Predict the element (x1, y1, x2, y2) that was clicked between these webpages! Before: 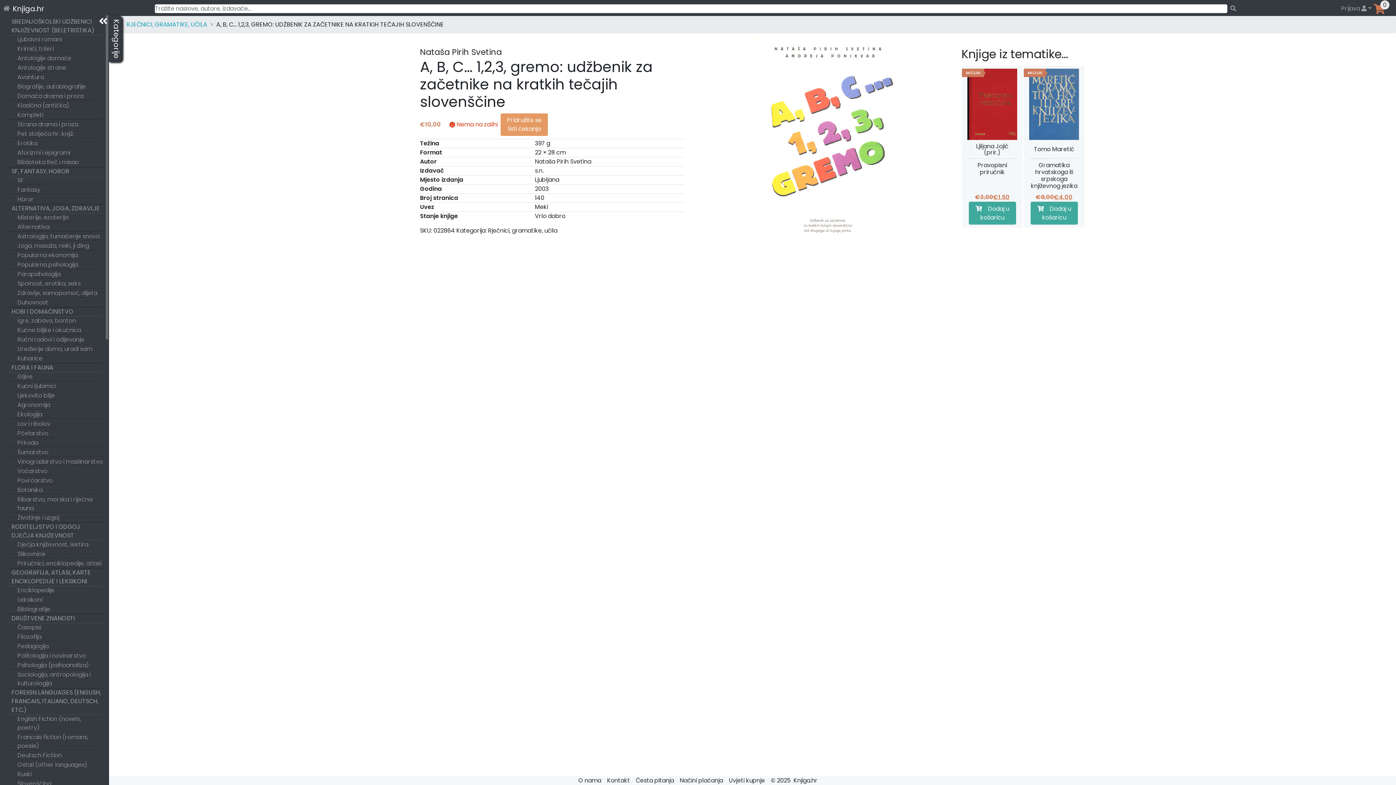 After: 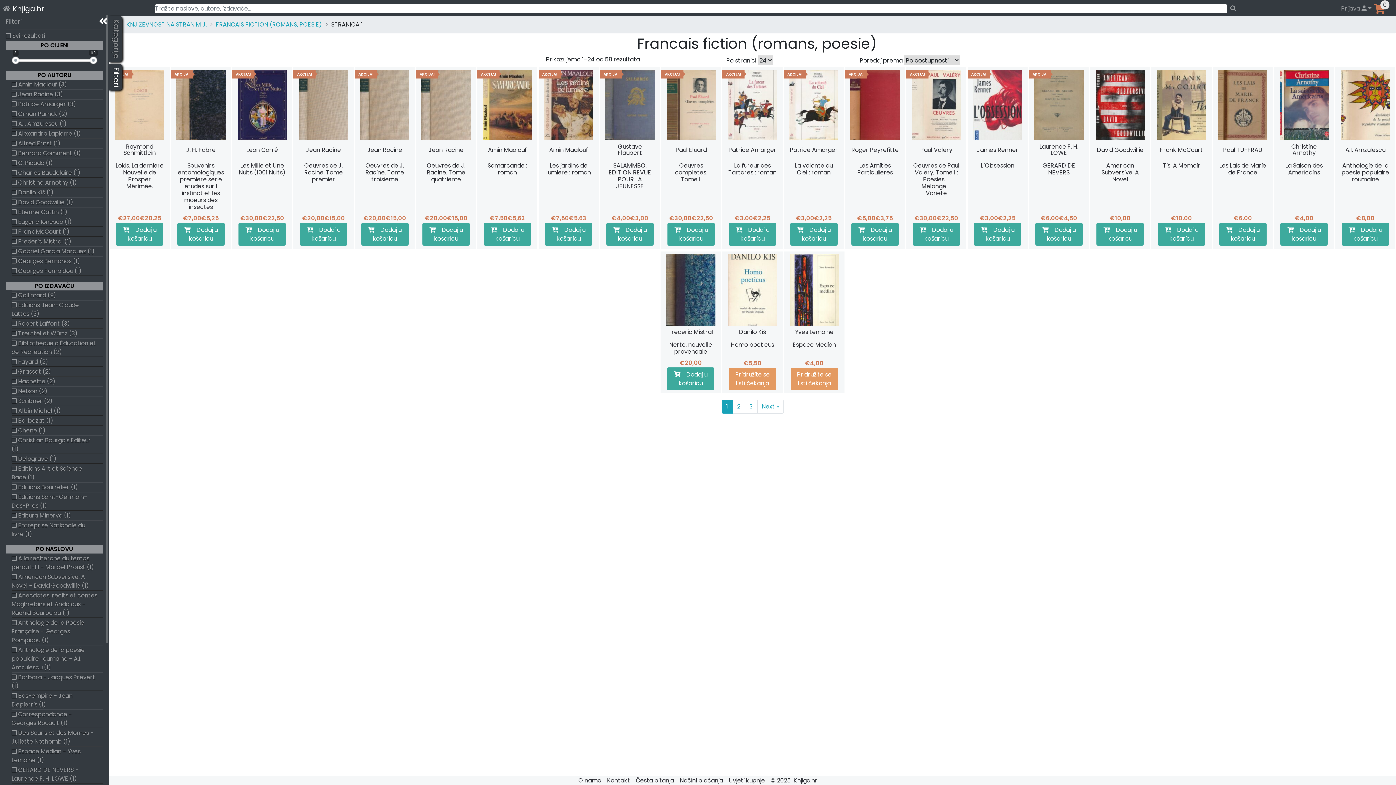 Action: bbox: (5, 733, 103, 751) label: Francais fiction (romans, poesie)